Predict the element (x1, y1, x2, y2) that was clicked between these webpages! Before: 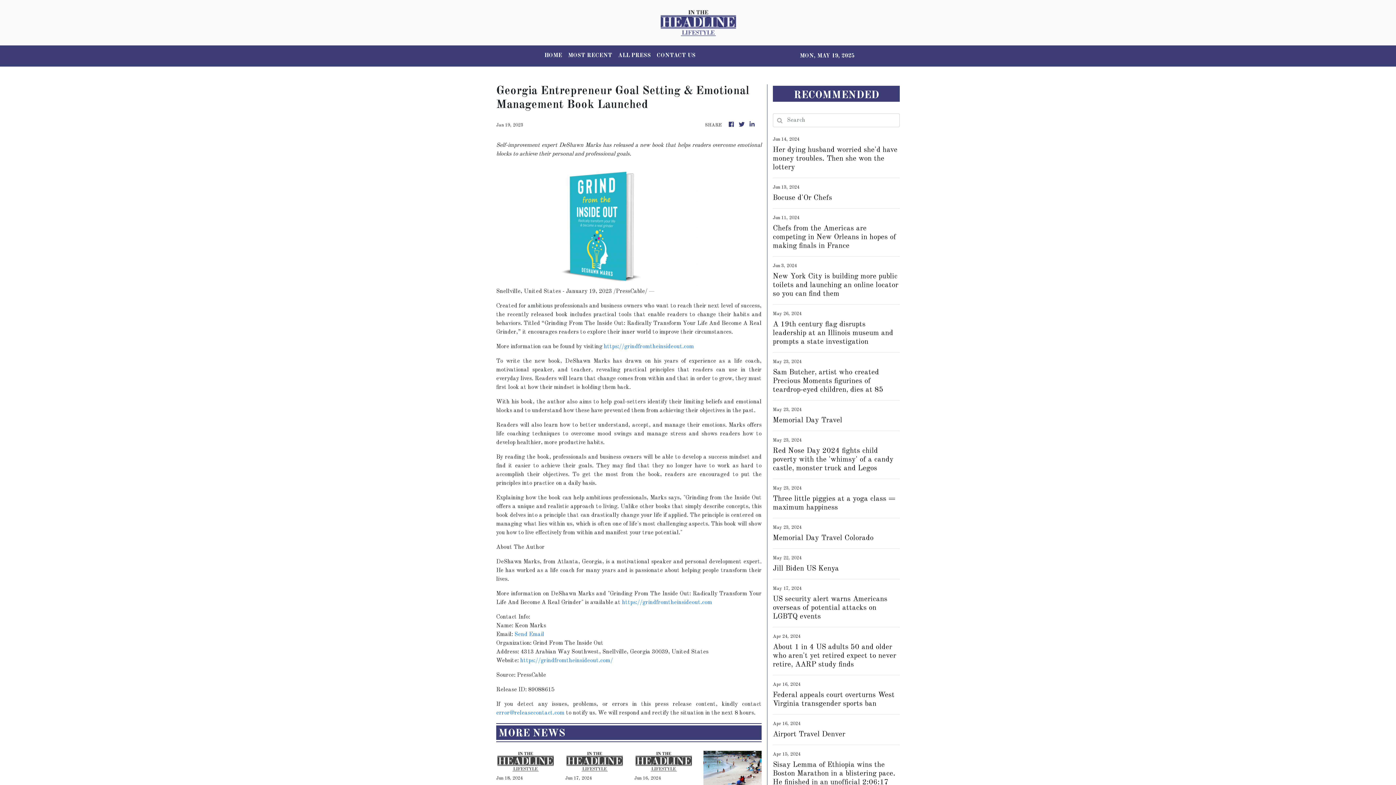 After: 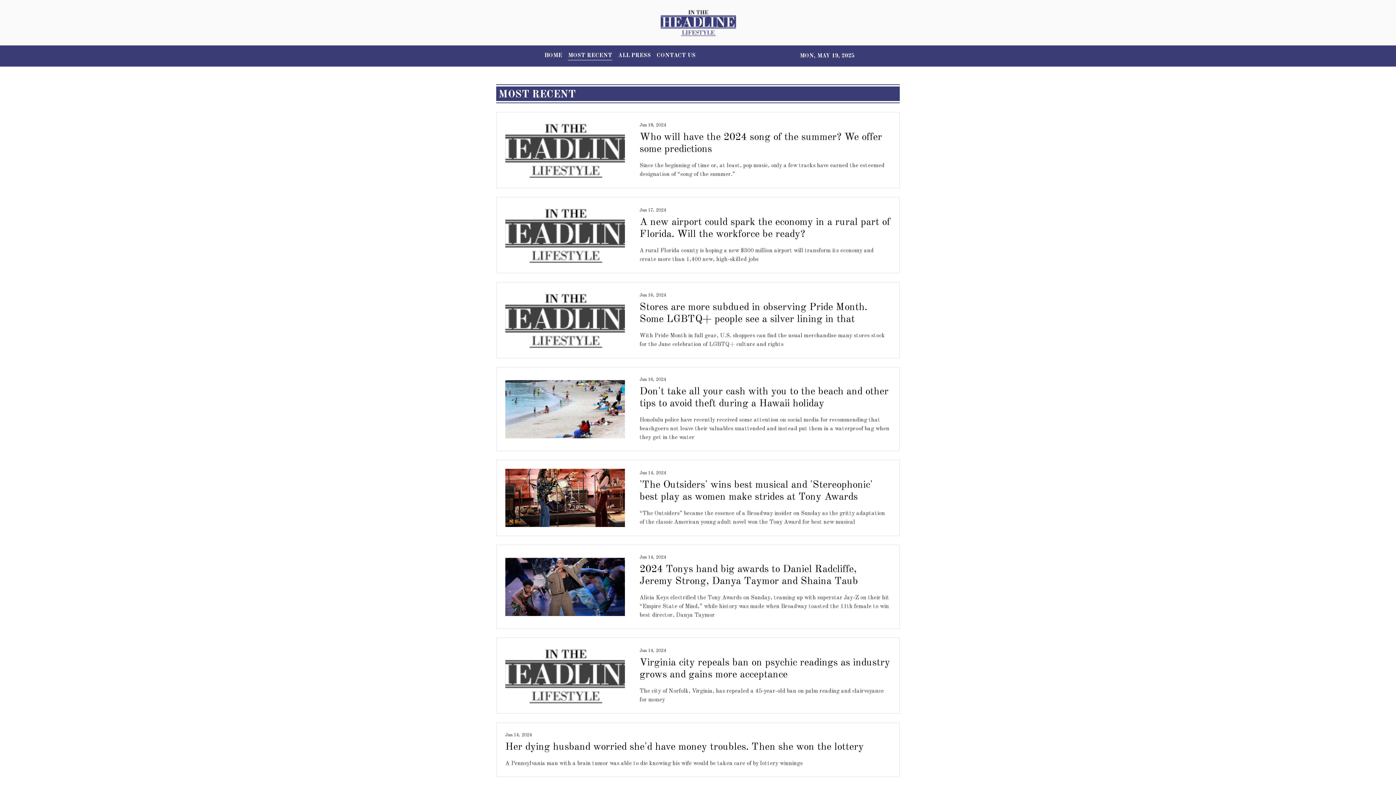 Action: label: MOST RECENT bbox: (565, 48, 615, 63)